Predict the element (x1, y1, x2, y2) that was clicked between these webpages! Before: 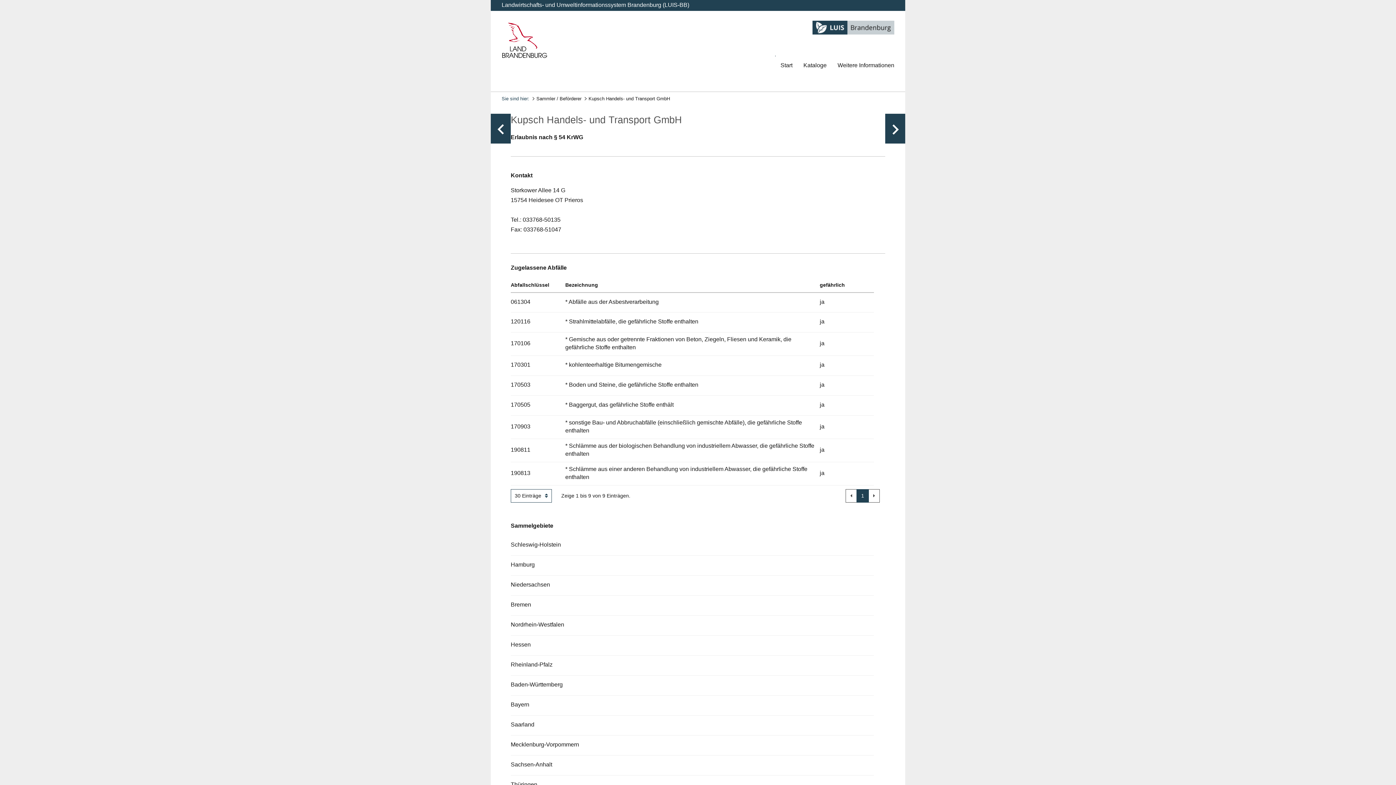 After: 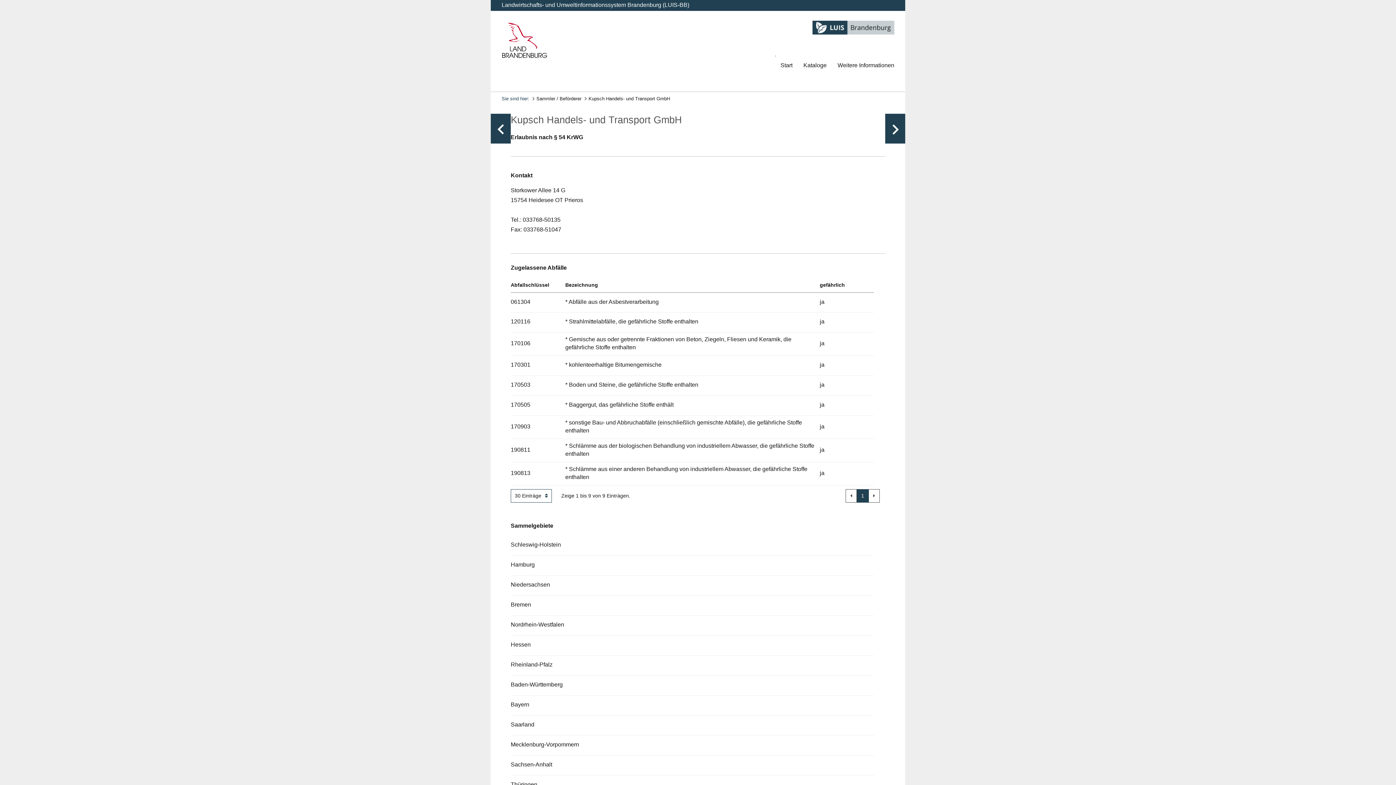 Action: bbox: (845, 489, 857, 502)